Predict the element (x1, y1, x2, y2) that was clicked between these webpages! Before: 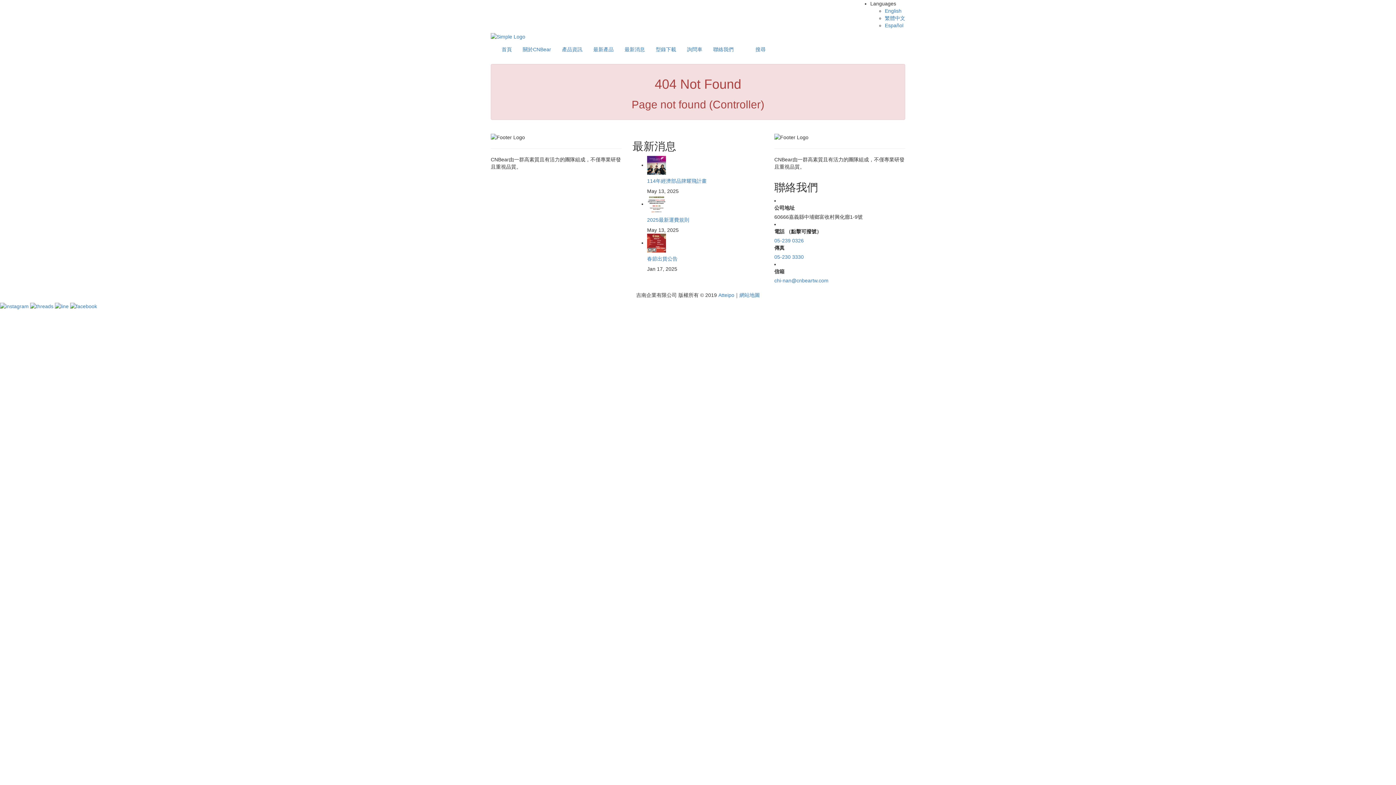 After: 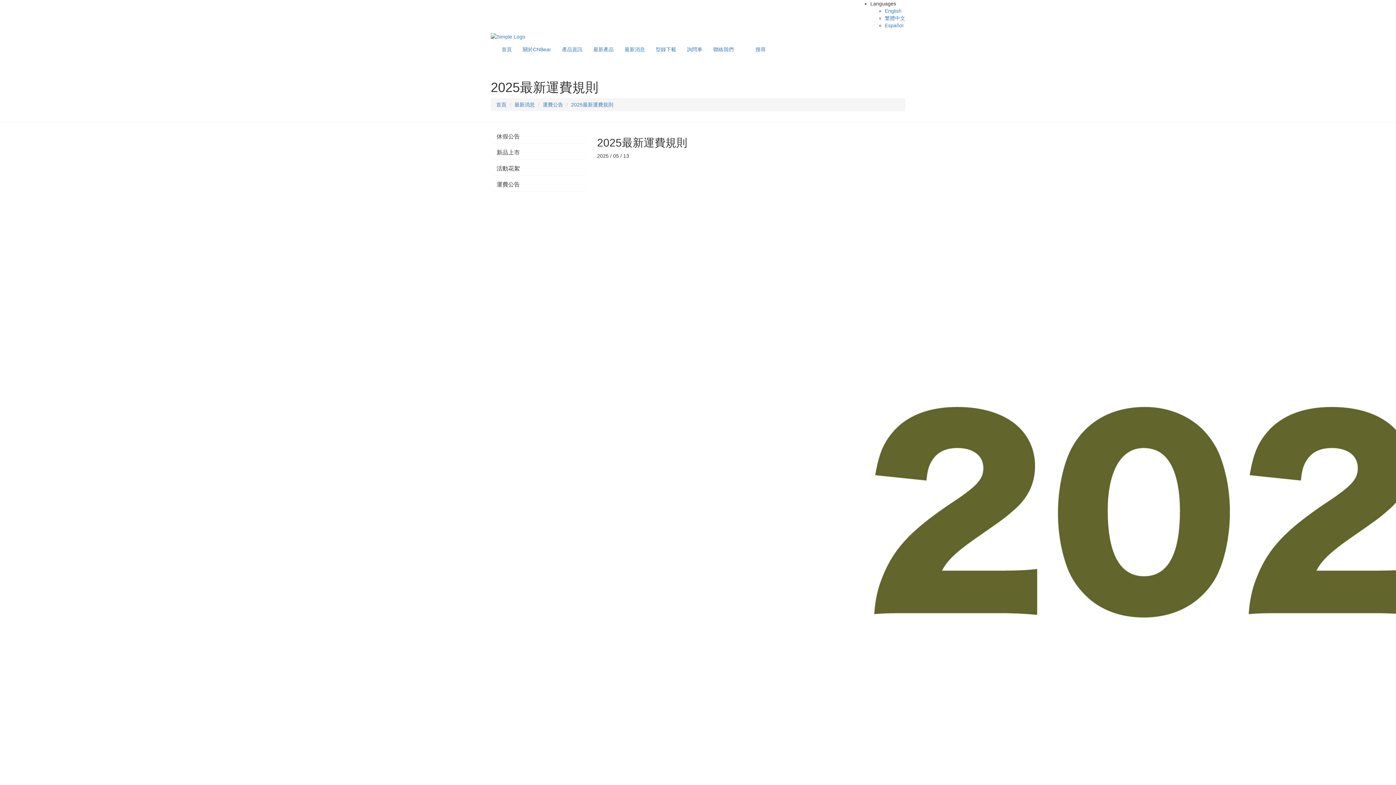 Action: label: 2025最新運費規則 bbox: (647, 217, 689, 223)